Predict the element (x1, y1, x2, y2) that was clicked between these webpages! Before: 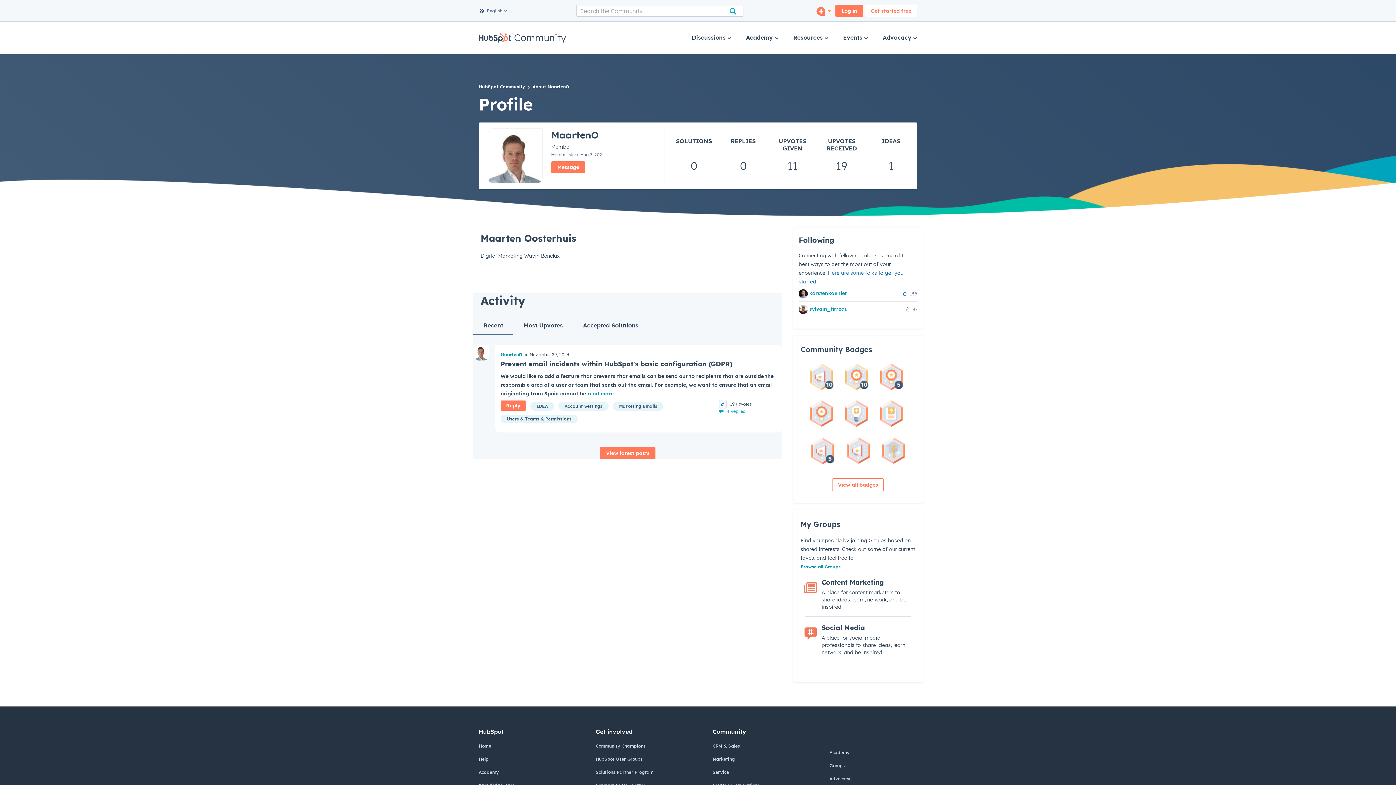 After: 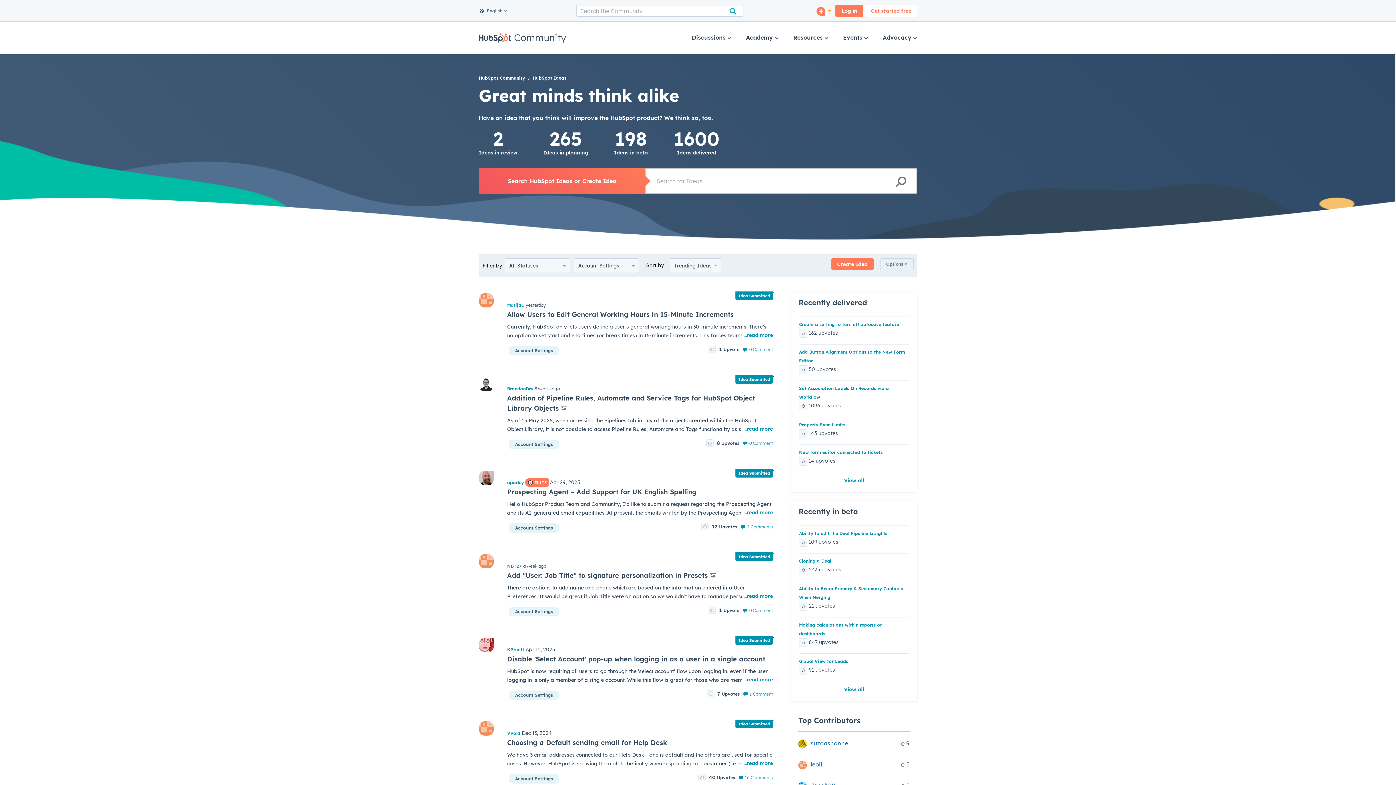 Action: bbox: (558, 402, 608, 410) label: Account Settings